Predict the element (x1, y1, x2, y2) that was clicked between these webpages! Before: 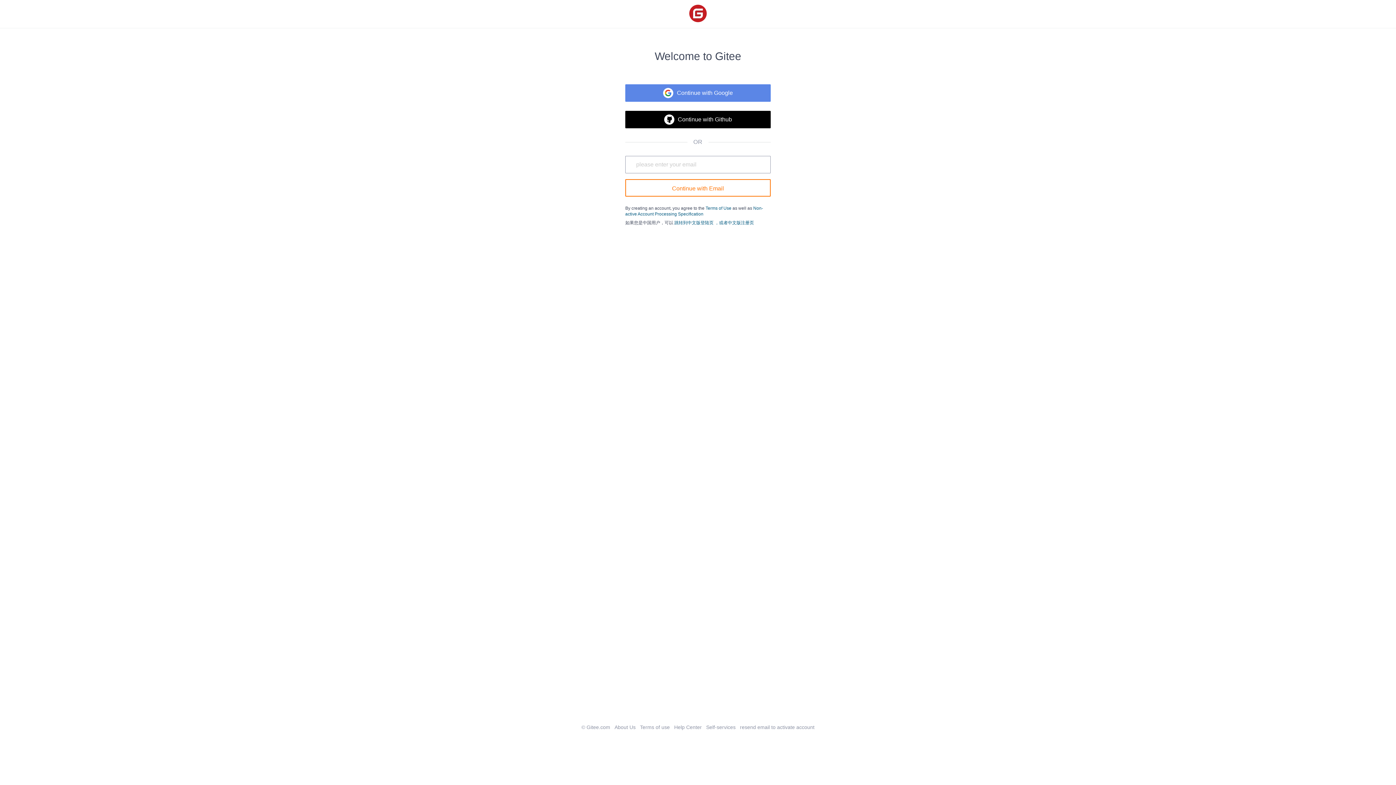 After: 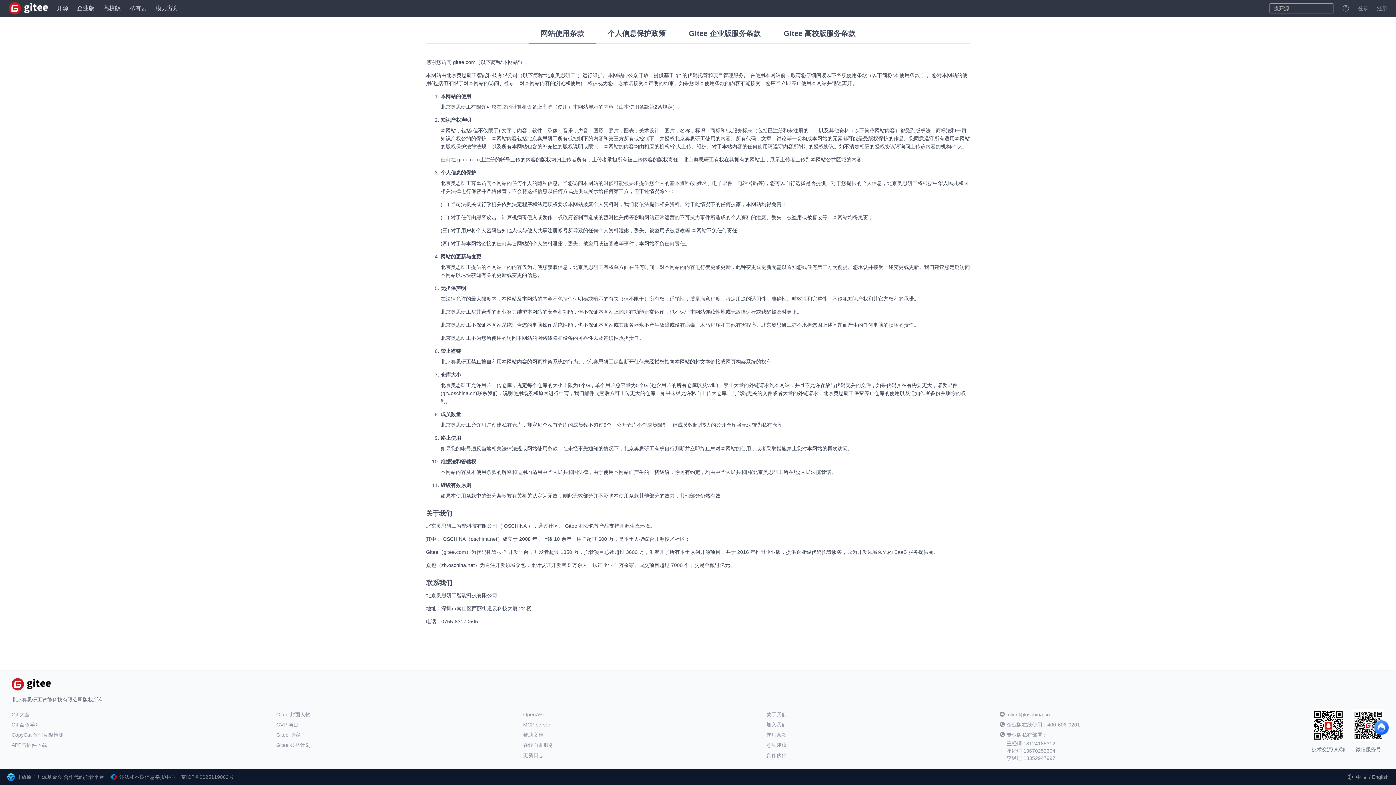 Action: label: Terms of use bbox: (640, 724, 670, 730)